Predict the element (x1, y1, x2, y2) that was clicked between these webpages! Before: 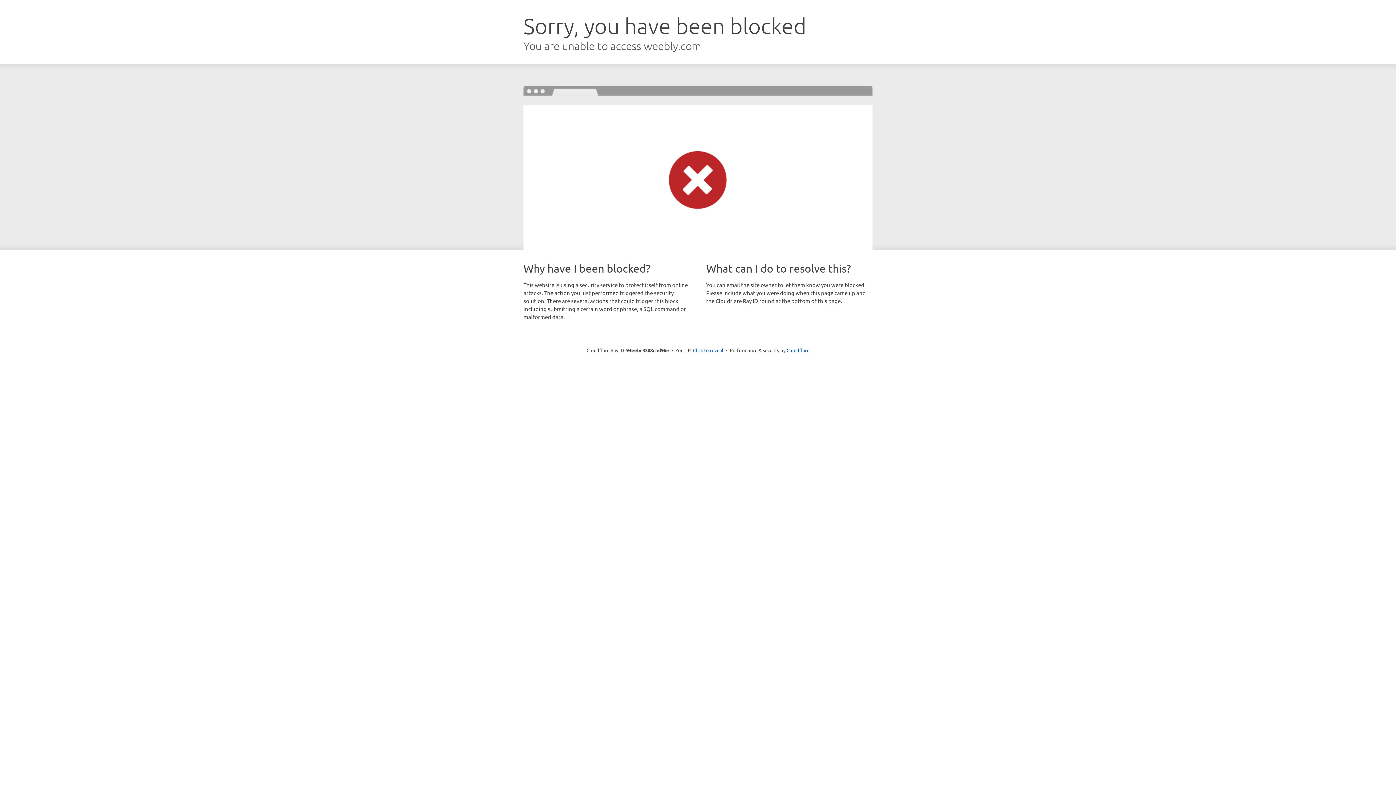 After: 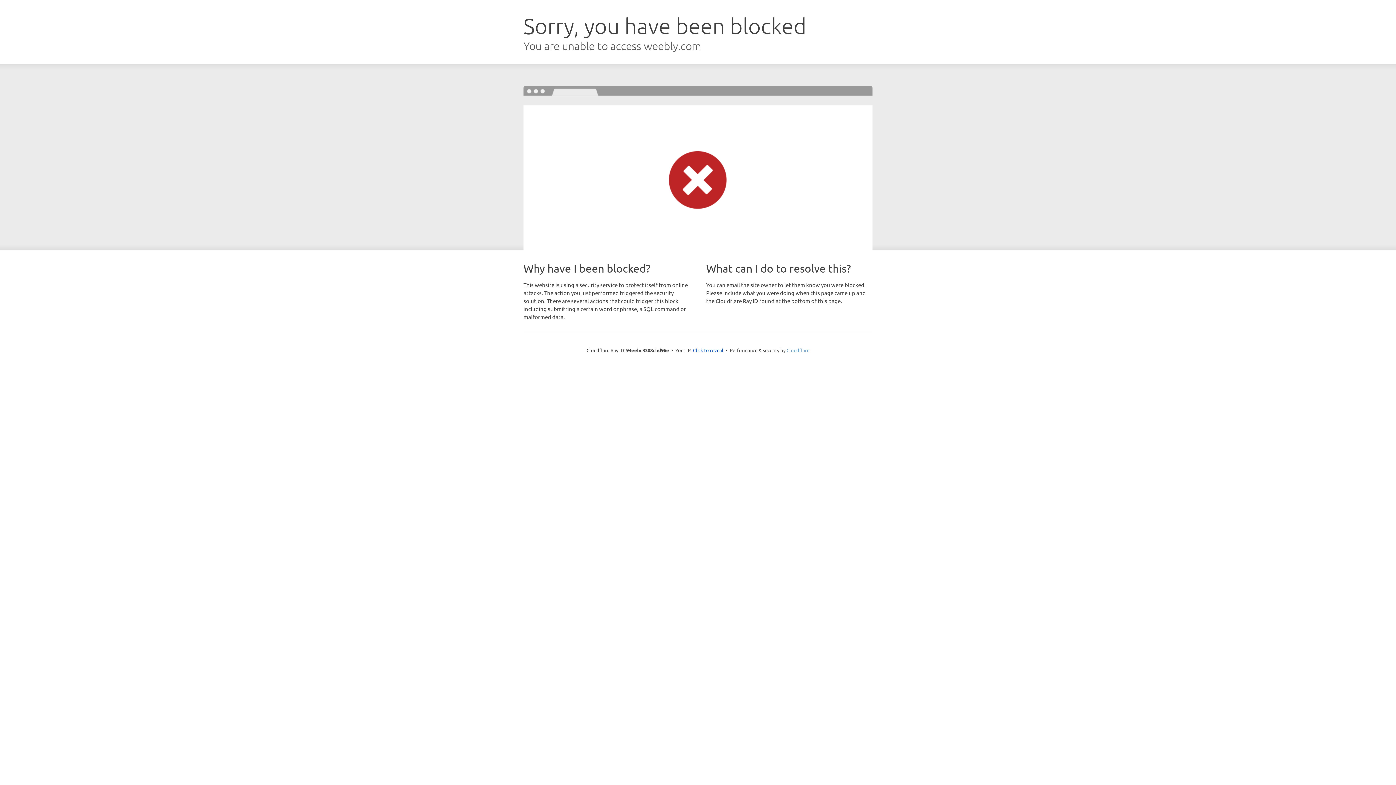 Action: label: Cloudflare bbox: (786, 347, 809, 353)